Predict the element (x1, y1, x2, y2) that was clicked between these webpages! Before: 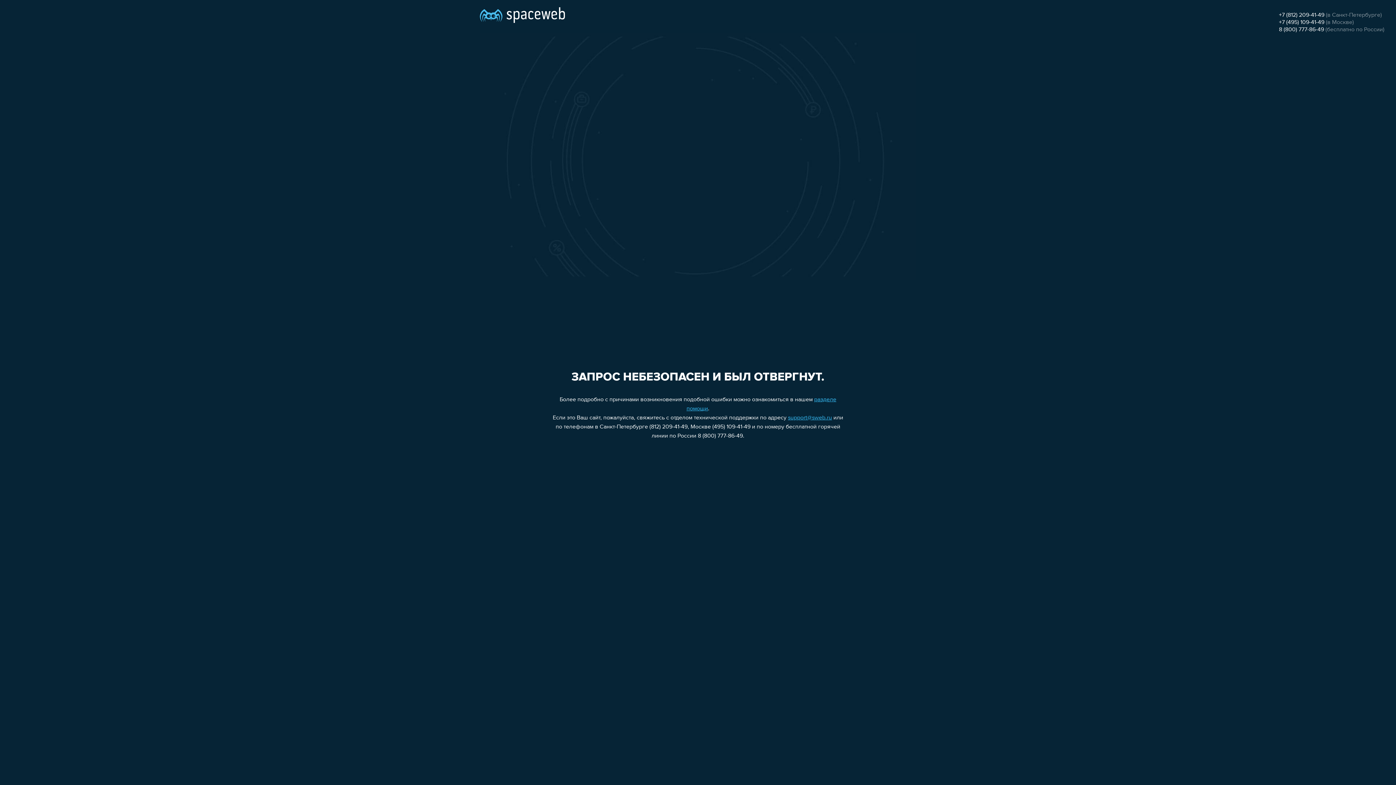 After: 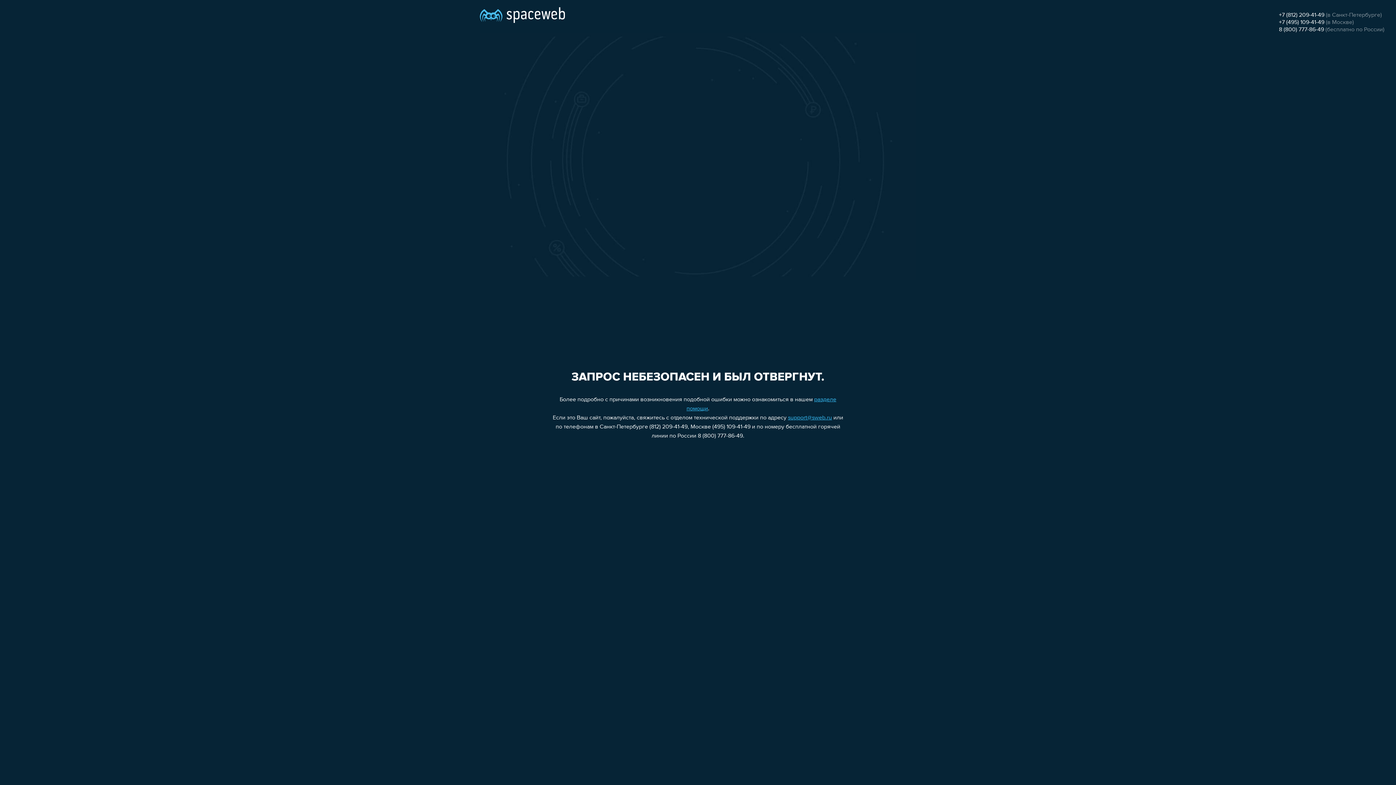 Action: label: +7 (495) 109-41-49 bbox: (1279, 19, 1324, 25)